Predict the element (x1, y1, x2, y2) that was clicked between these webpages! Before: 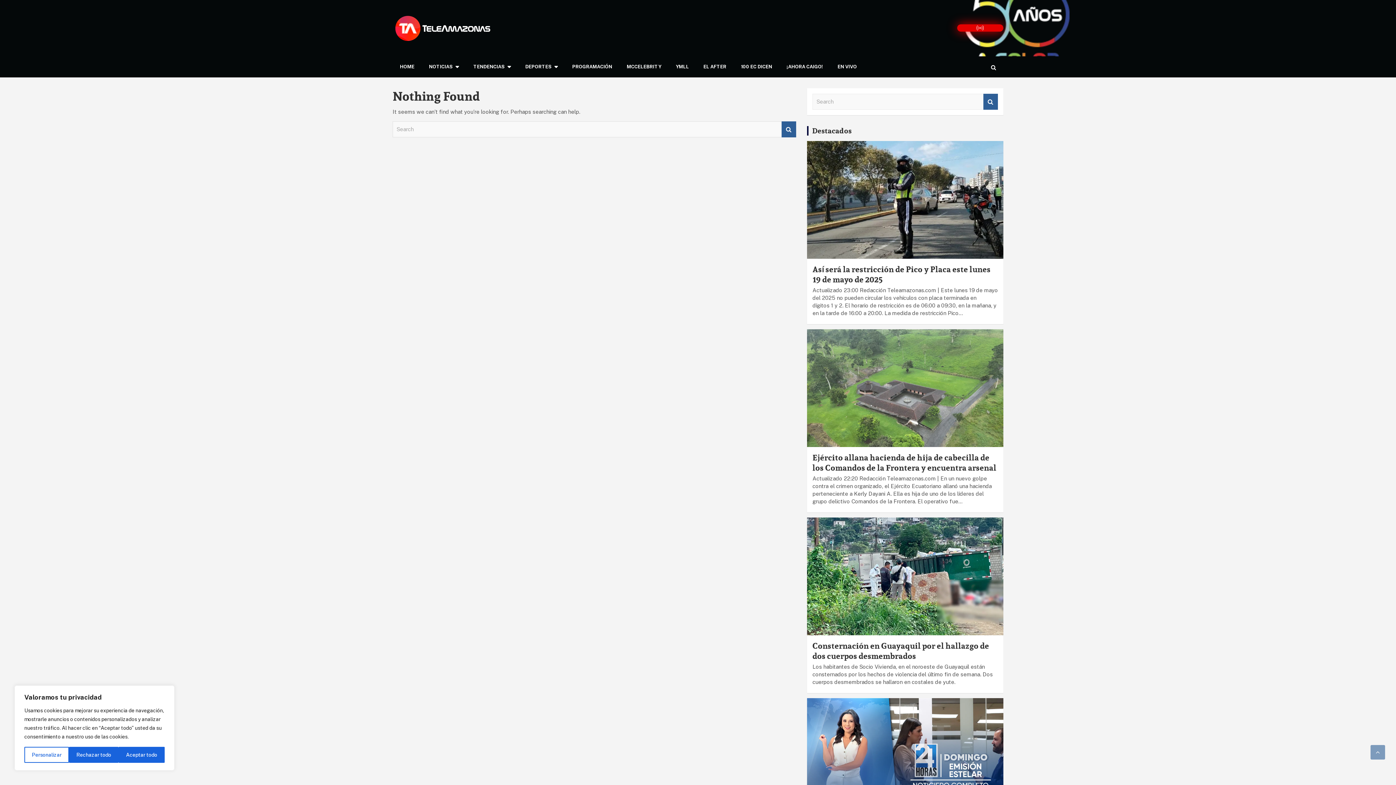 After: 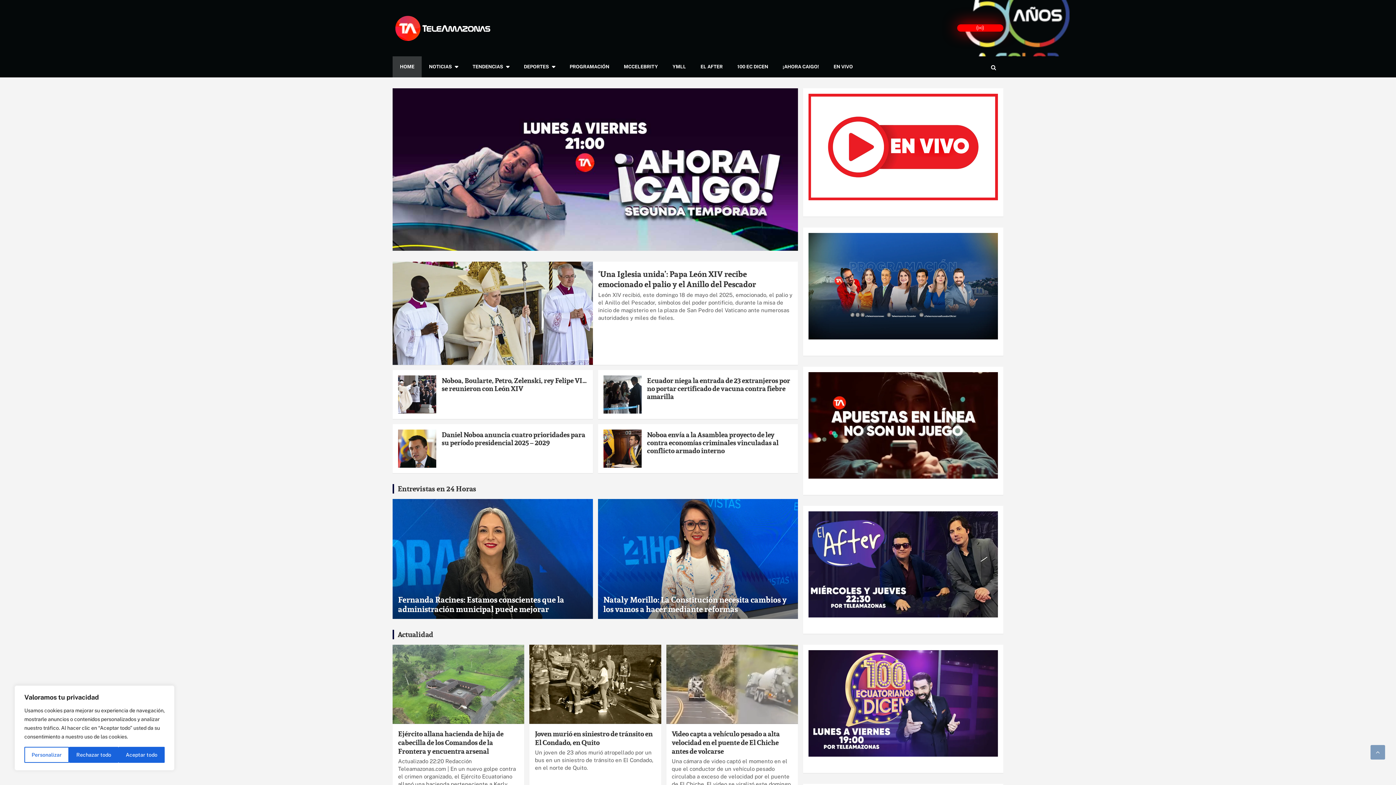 Action: bbox: (392, 15, 491, 24)